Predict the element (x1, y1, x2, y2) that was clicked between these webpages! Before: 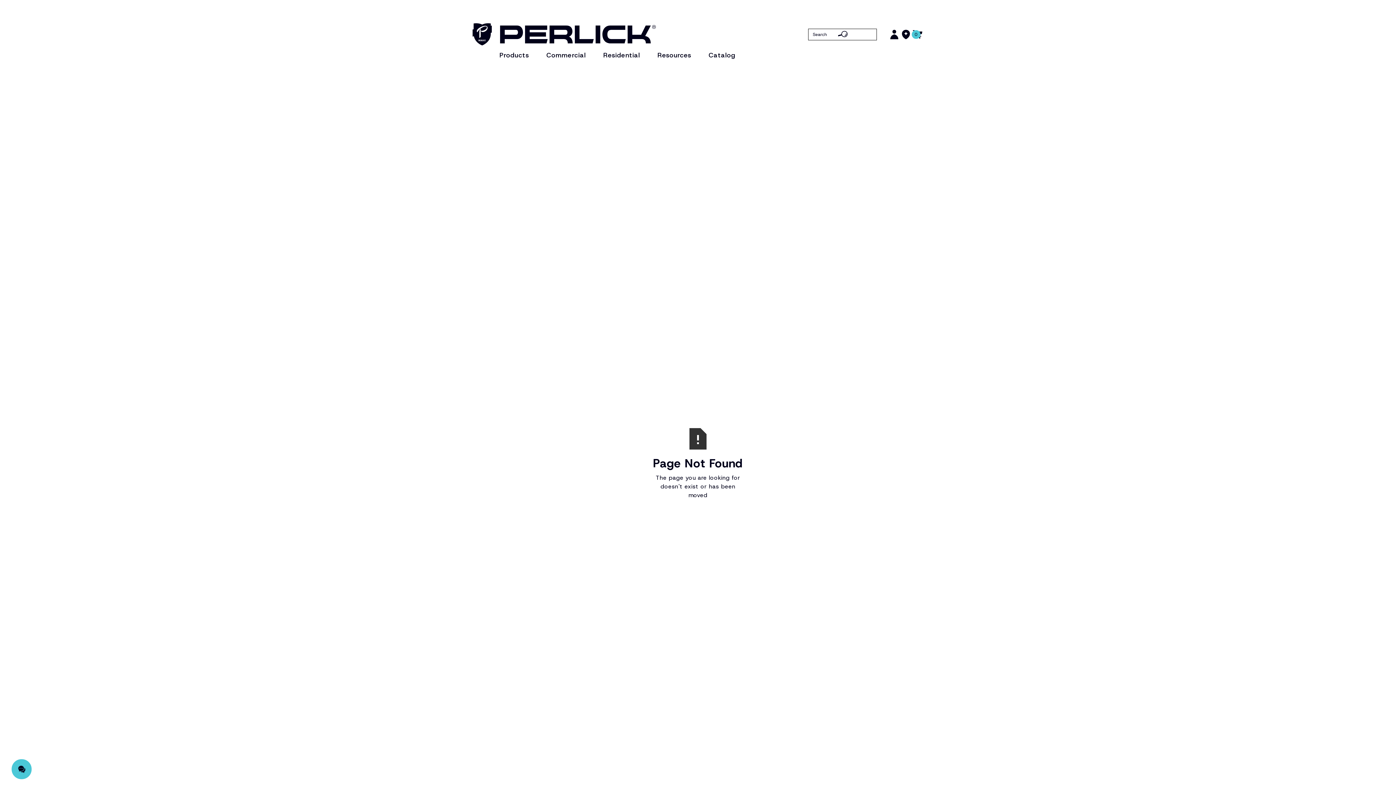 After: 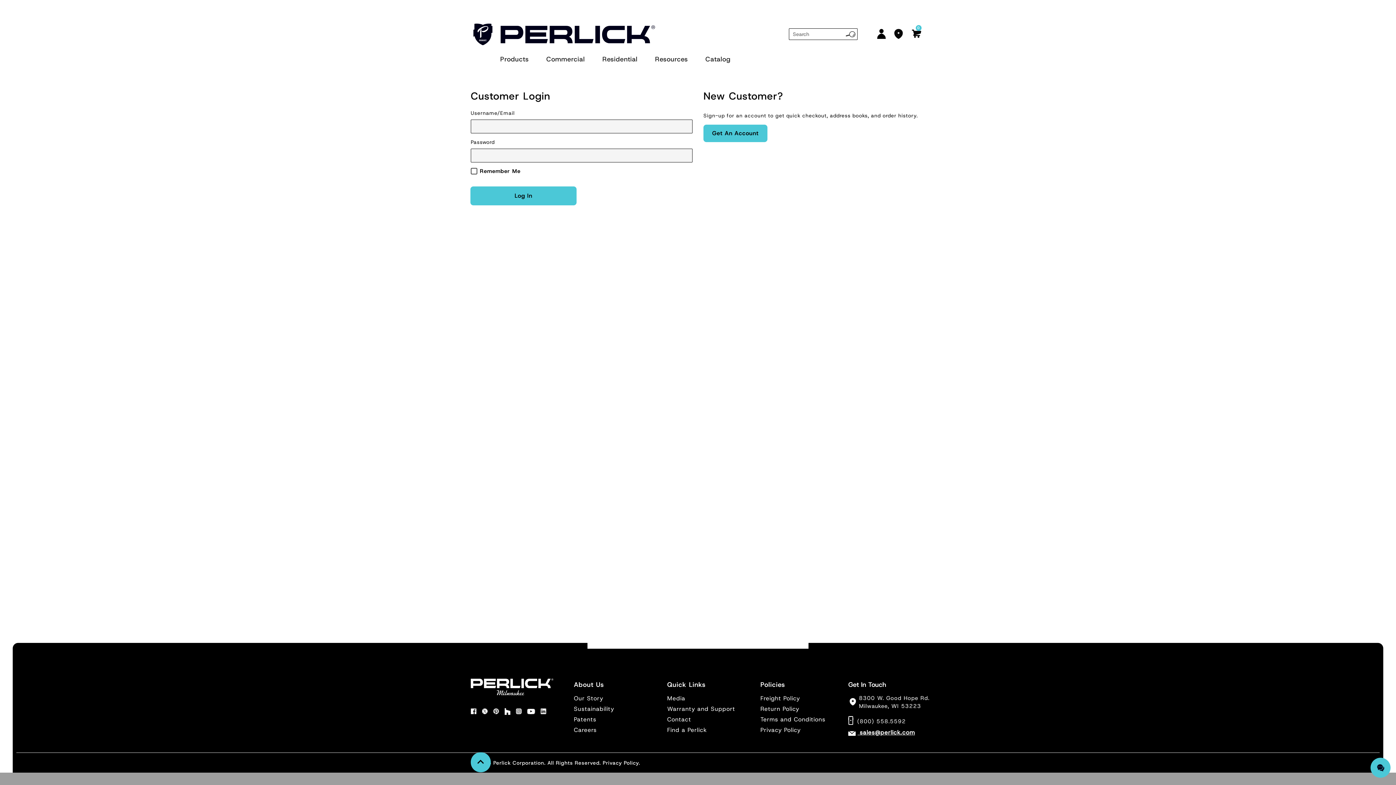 Action: label: 0 bbox: (912, 28, 923, 40)